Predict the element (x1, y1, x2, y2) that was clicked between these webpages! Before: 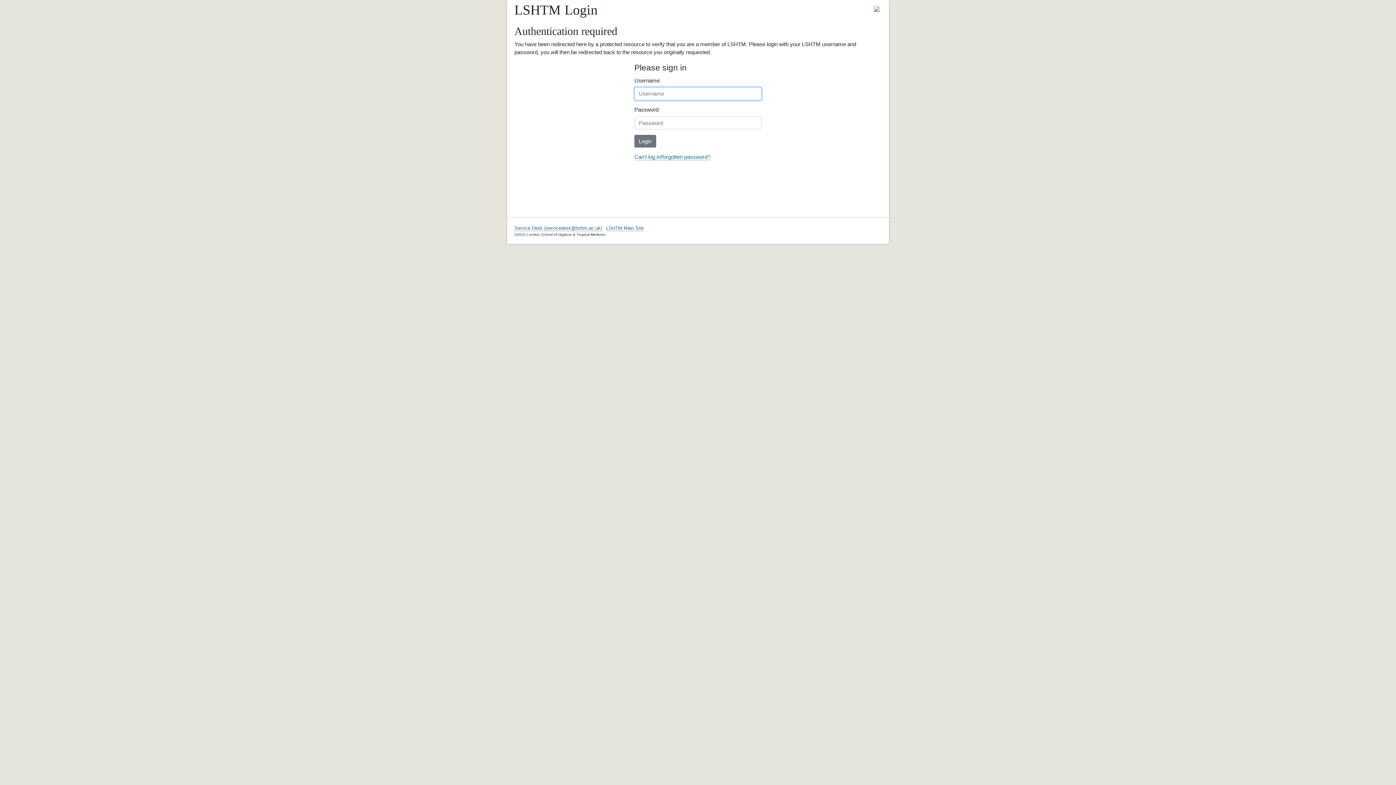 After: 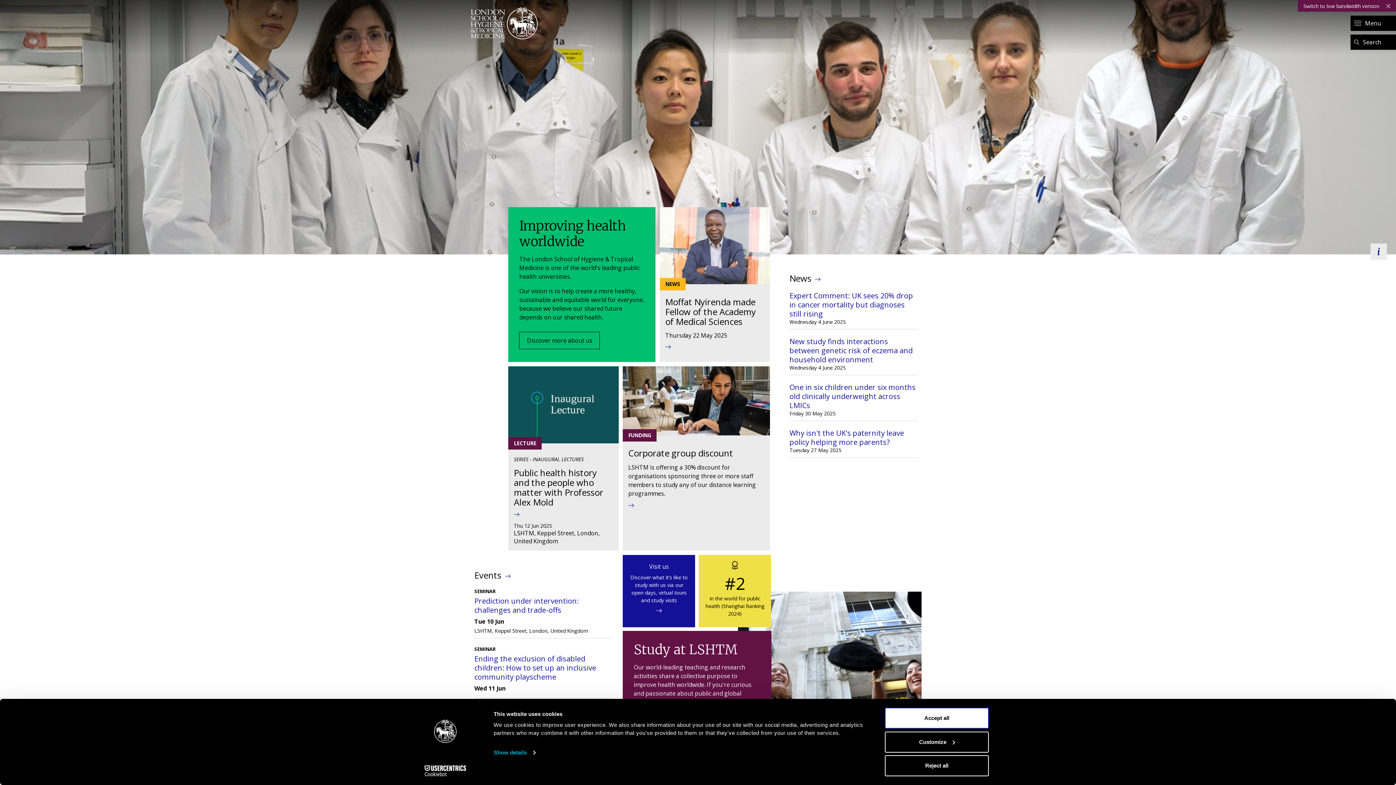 Action: label: LSHTM Main Site bbox: (606, 225, 643, 231)